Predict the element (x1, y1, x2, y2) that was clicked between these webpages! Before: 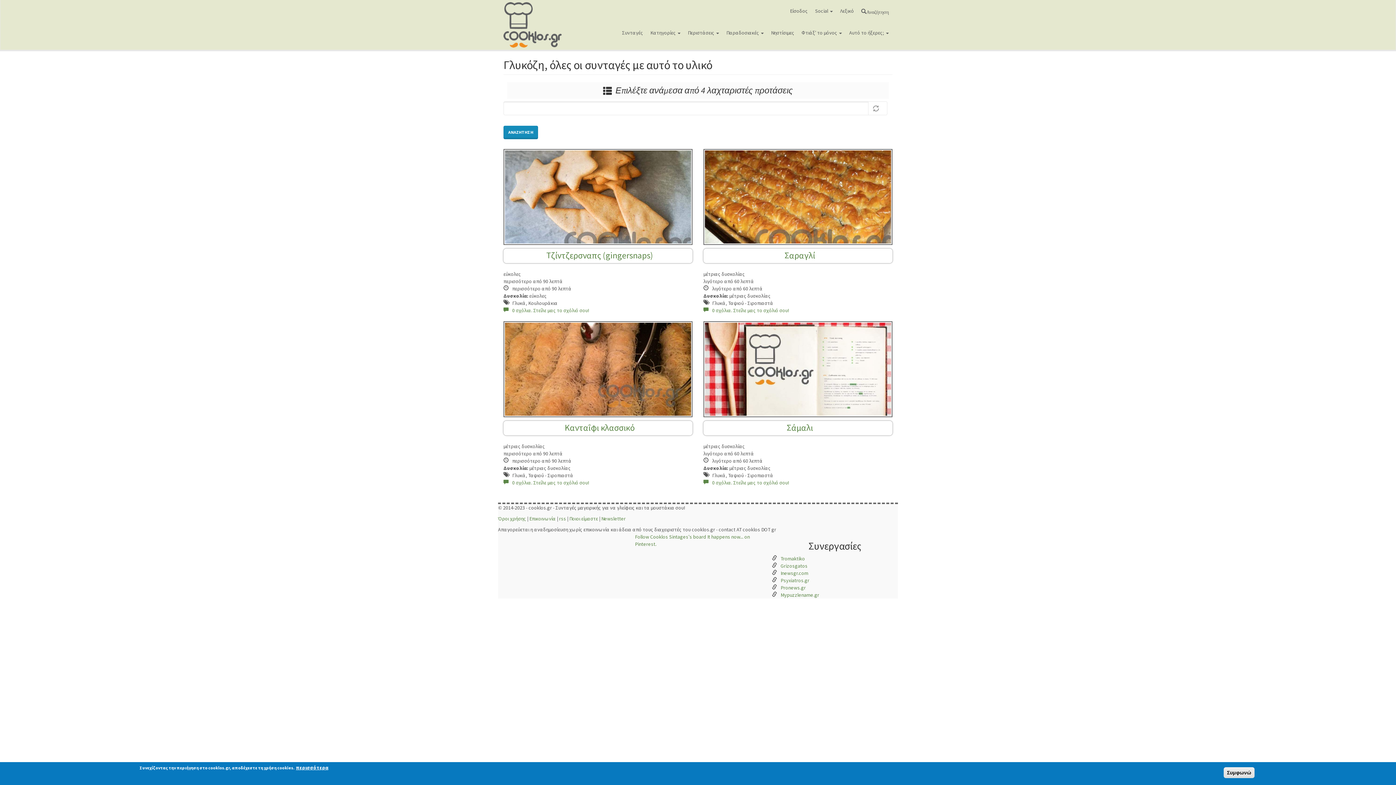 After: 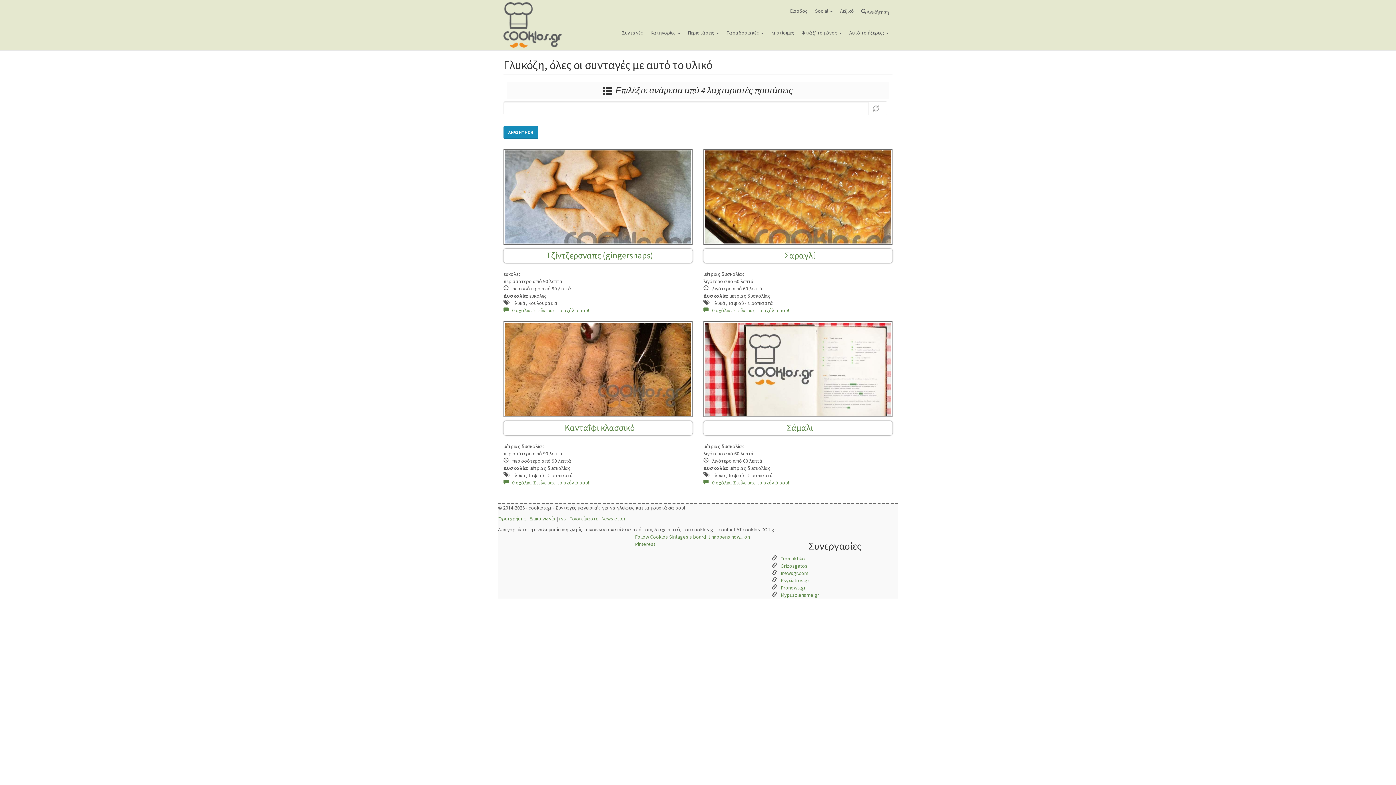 Action: label: Grizosgatos bbox: (780, 562, 807, 569)